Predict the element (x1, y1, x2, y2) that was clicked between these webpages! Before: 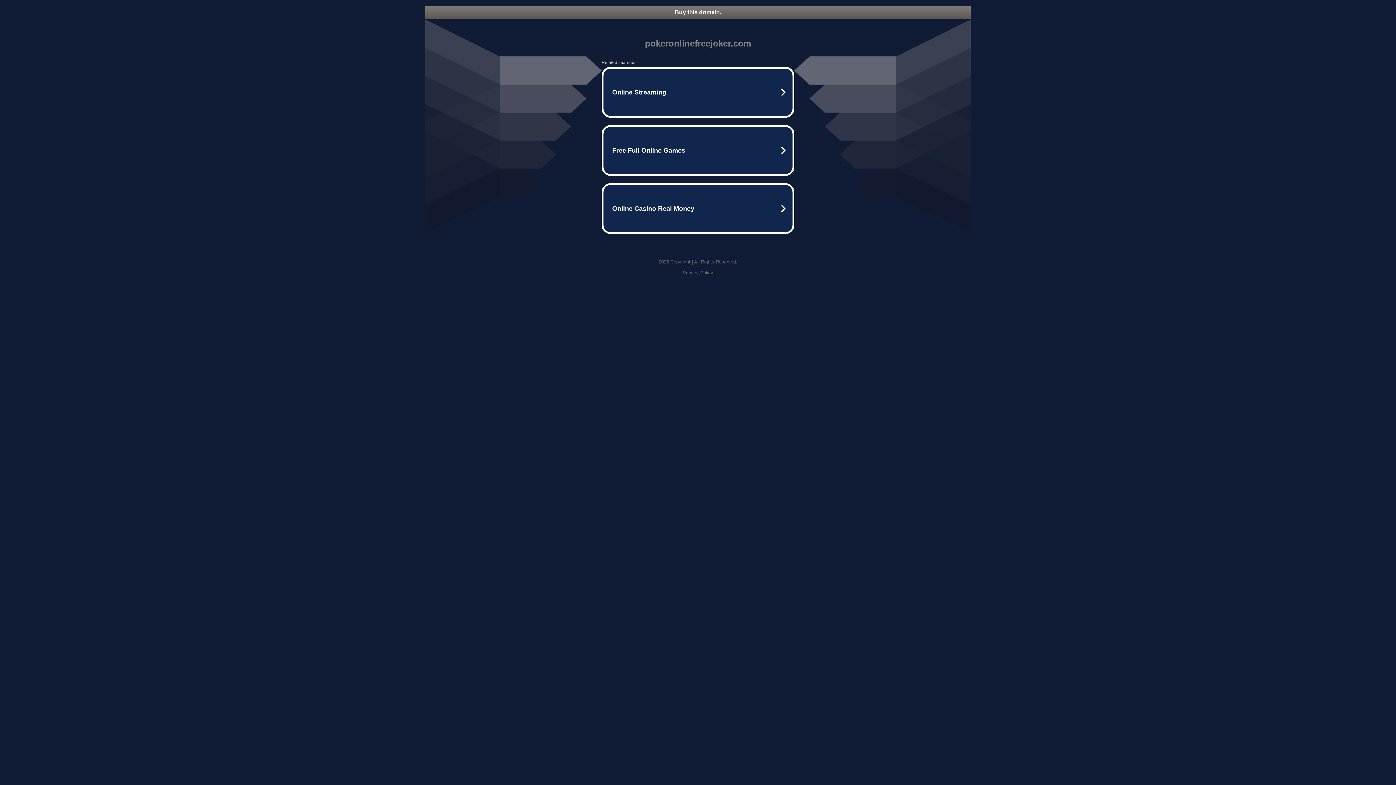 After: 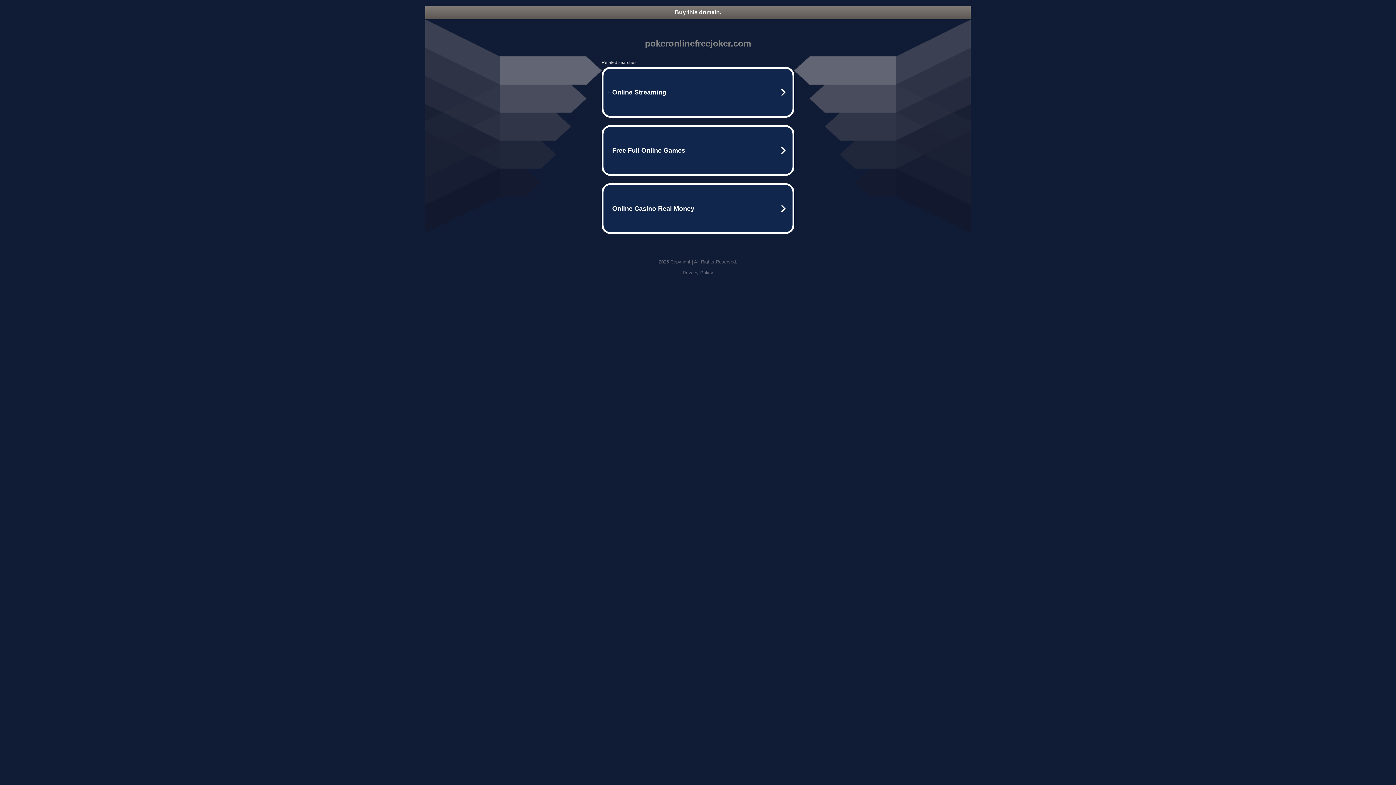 Action: label: Buy this domain. bbox: (425, 5, 970, 18)